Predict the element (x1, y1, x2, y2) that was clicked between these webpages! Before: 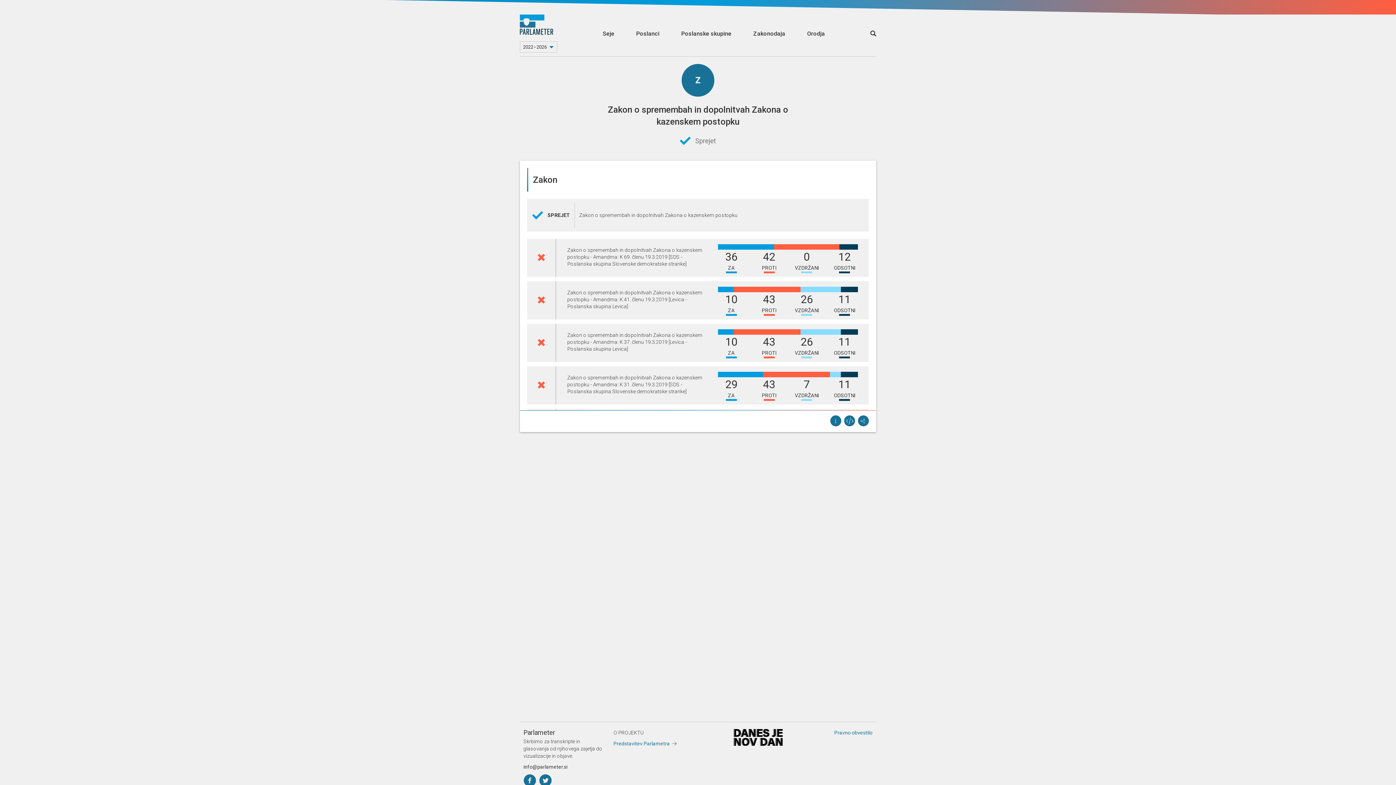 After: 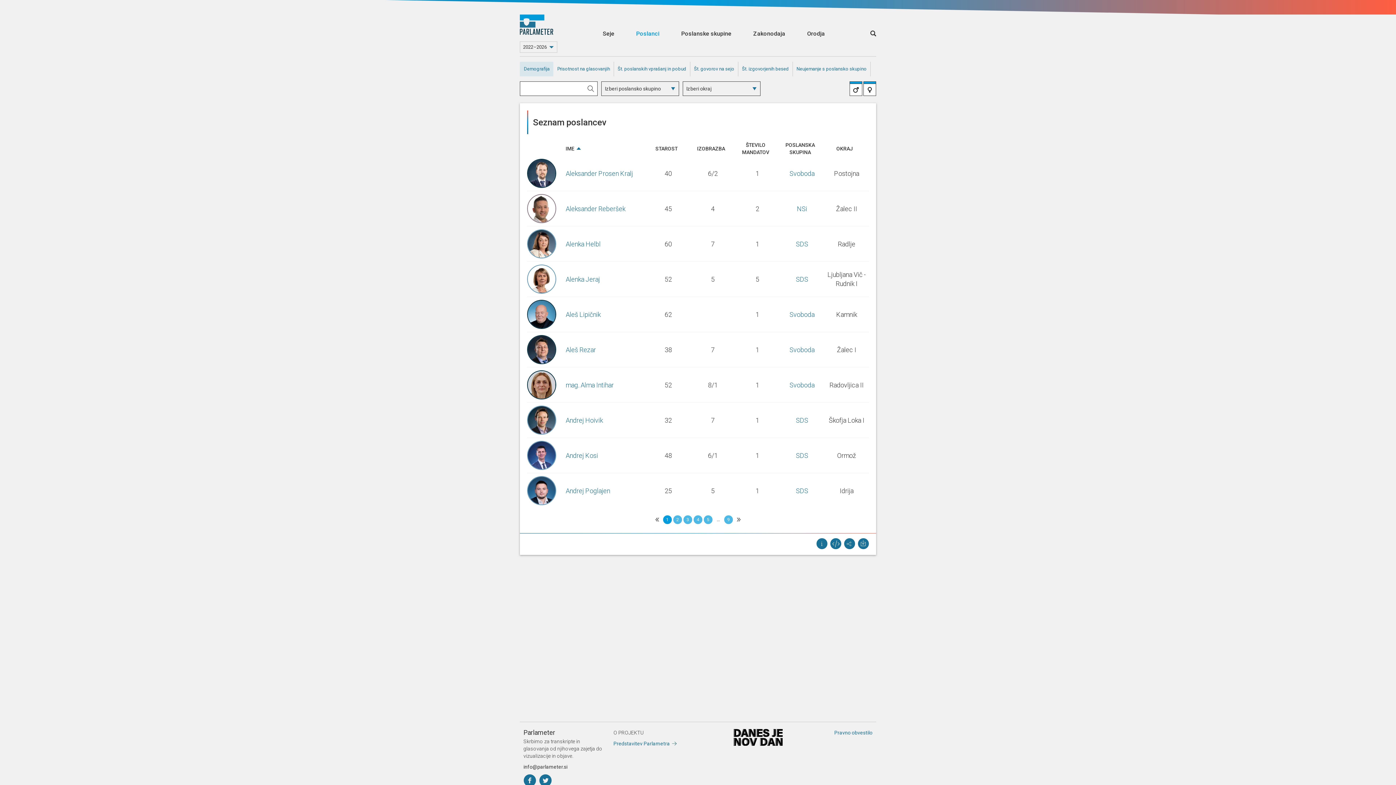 Action: label: Poslanci bbox: (625, 29, 670, 37)